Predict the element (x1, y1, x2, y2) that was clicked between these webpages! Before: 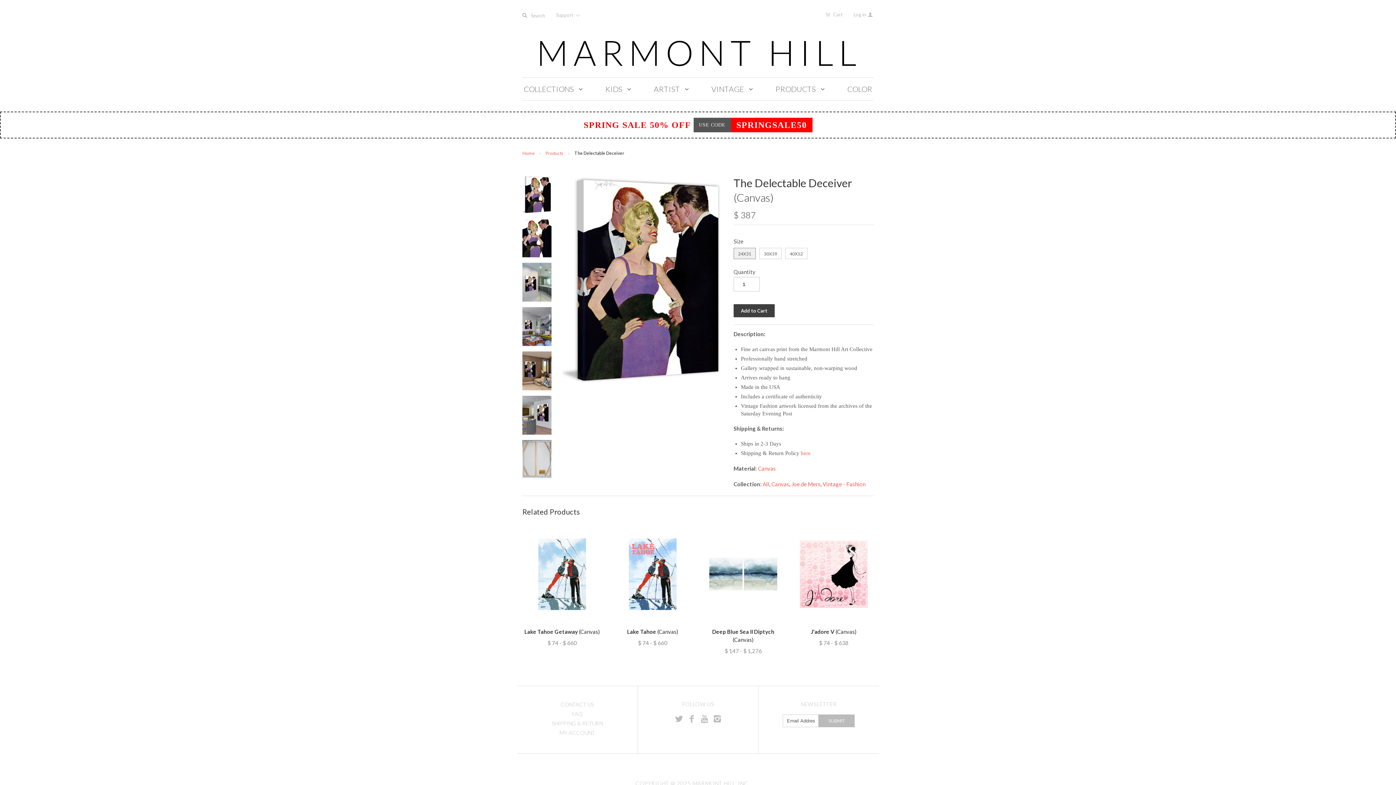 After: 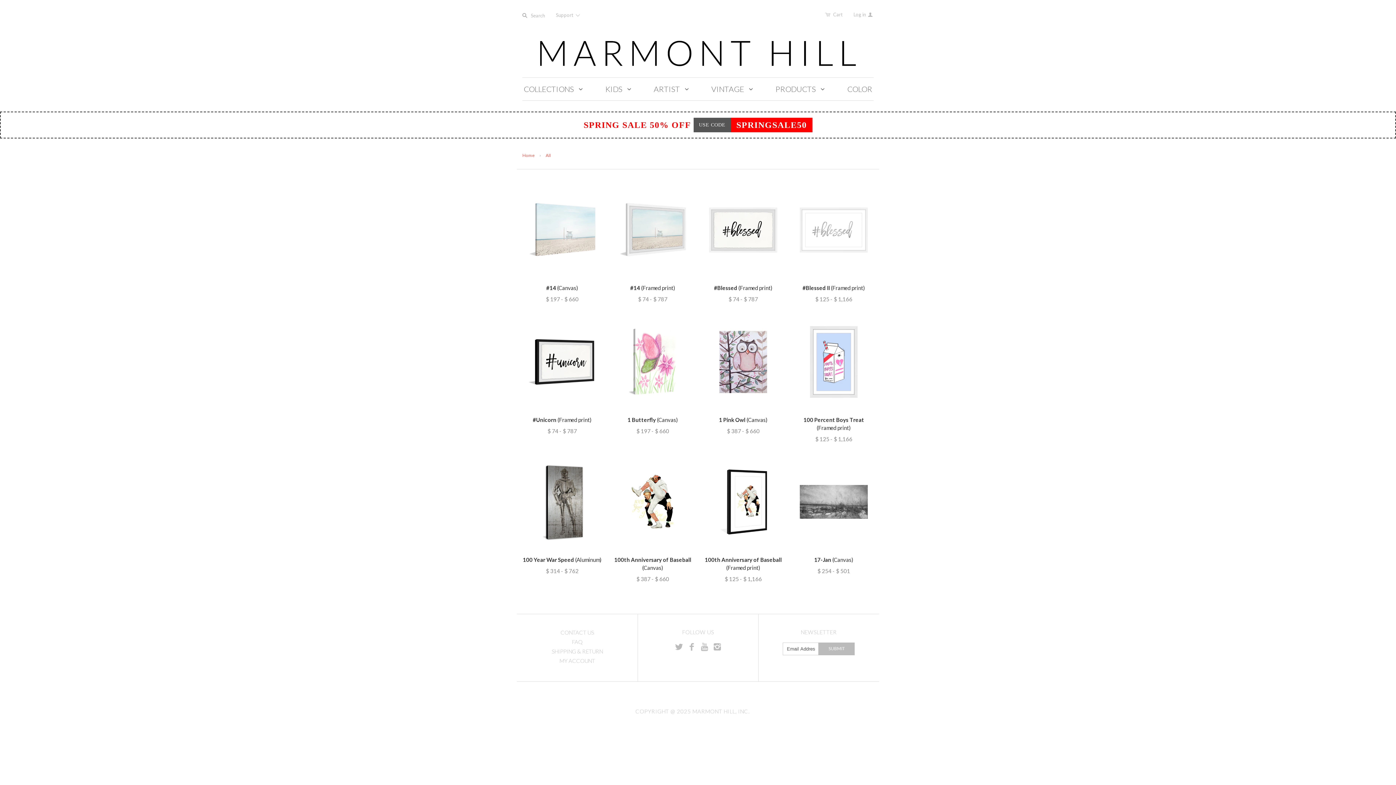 Action: label: Products bbox: (545, 150, 563, 155)